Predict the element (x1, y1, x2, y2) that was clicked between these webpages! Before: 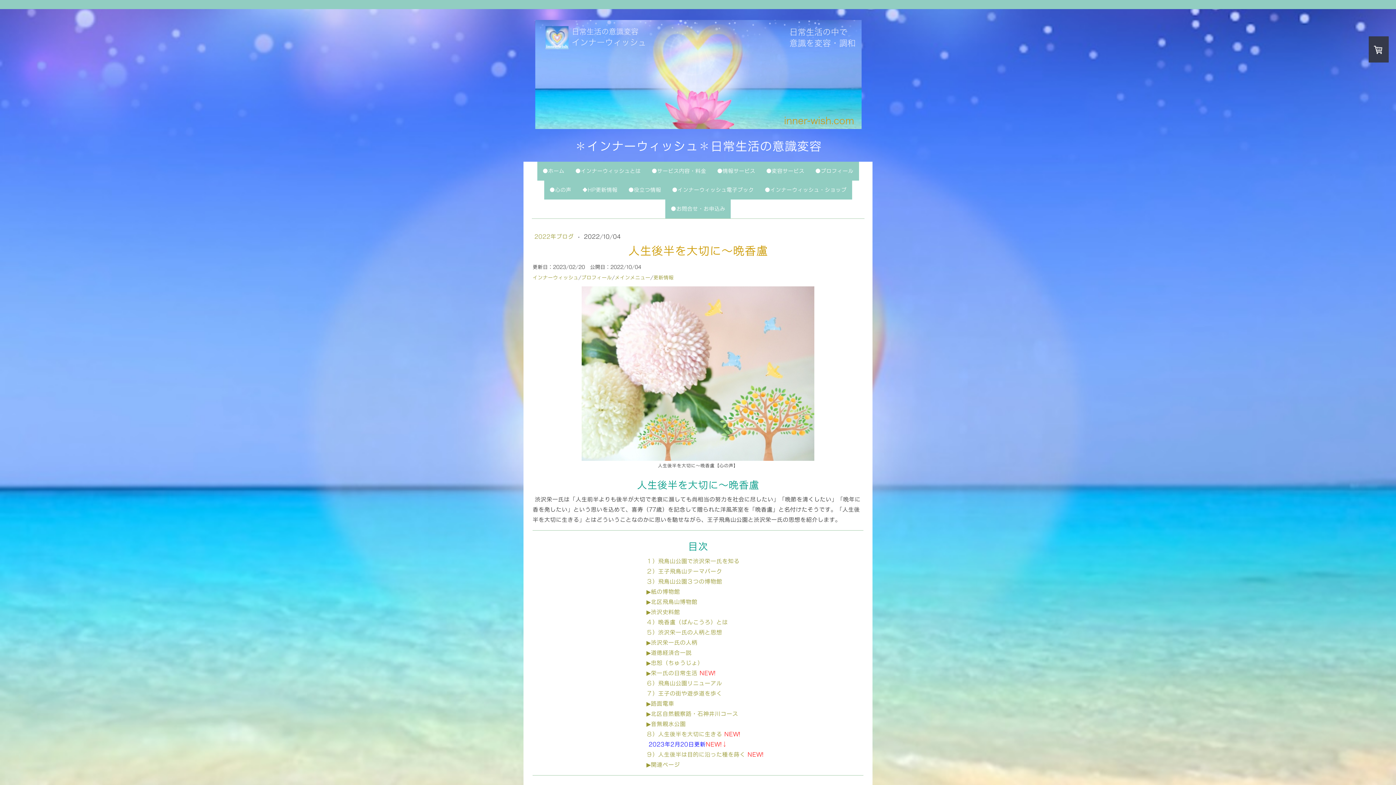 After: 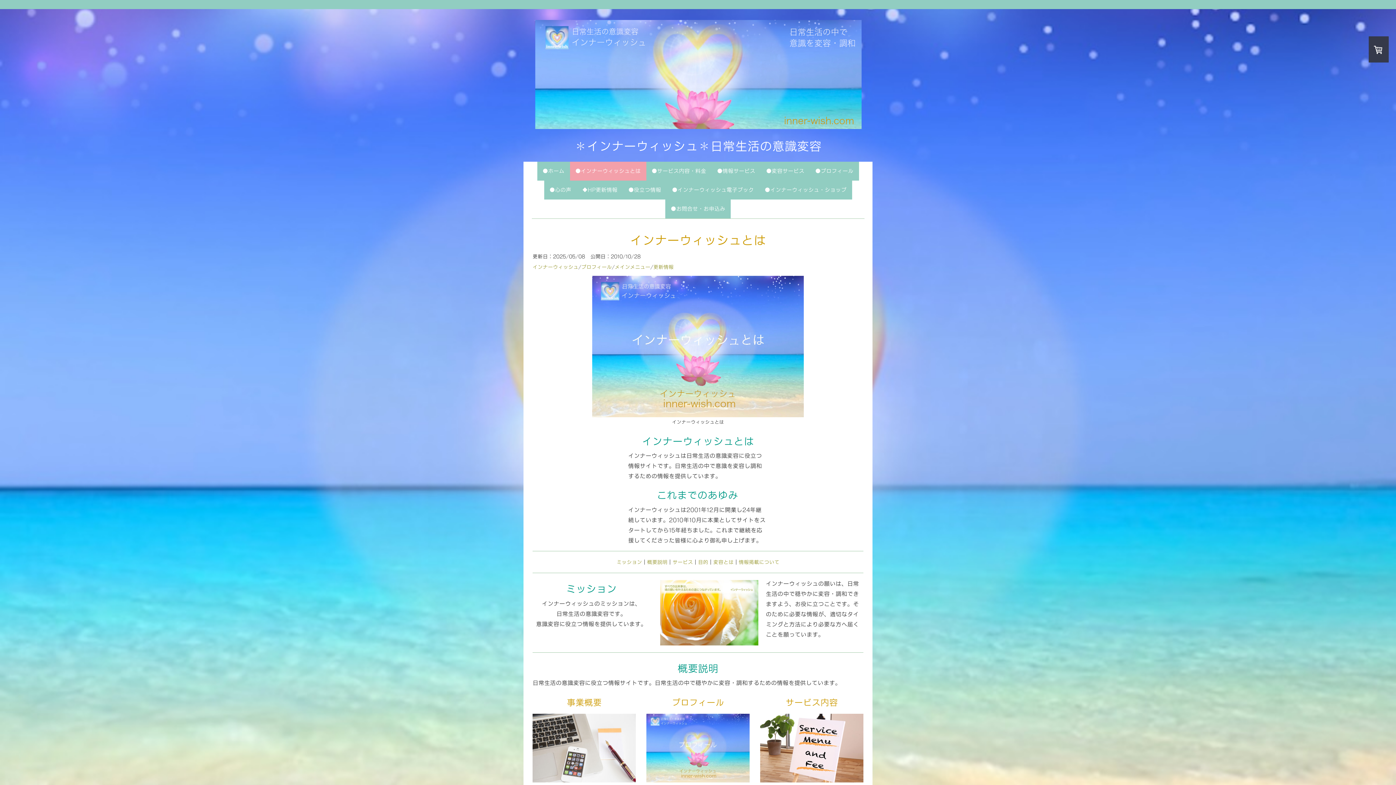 Action: label: ●インナーウィッシュとは bbox: (570, 161, 646, 180)